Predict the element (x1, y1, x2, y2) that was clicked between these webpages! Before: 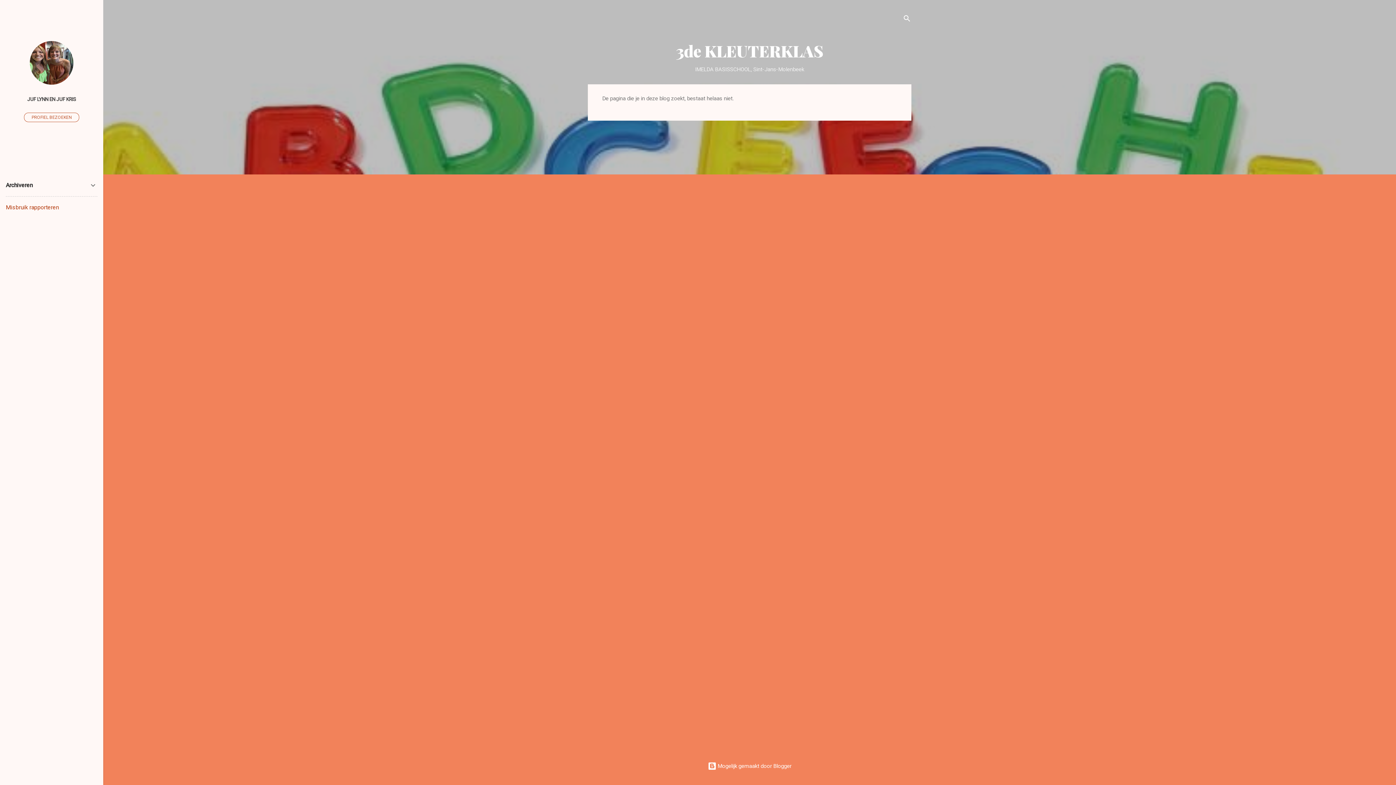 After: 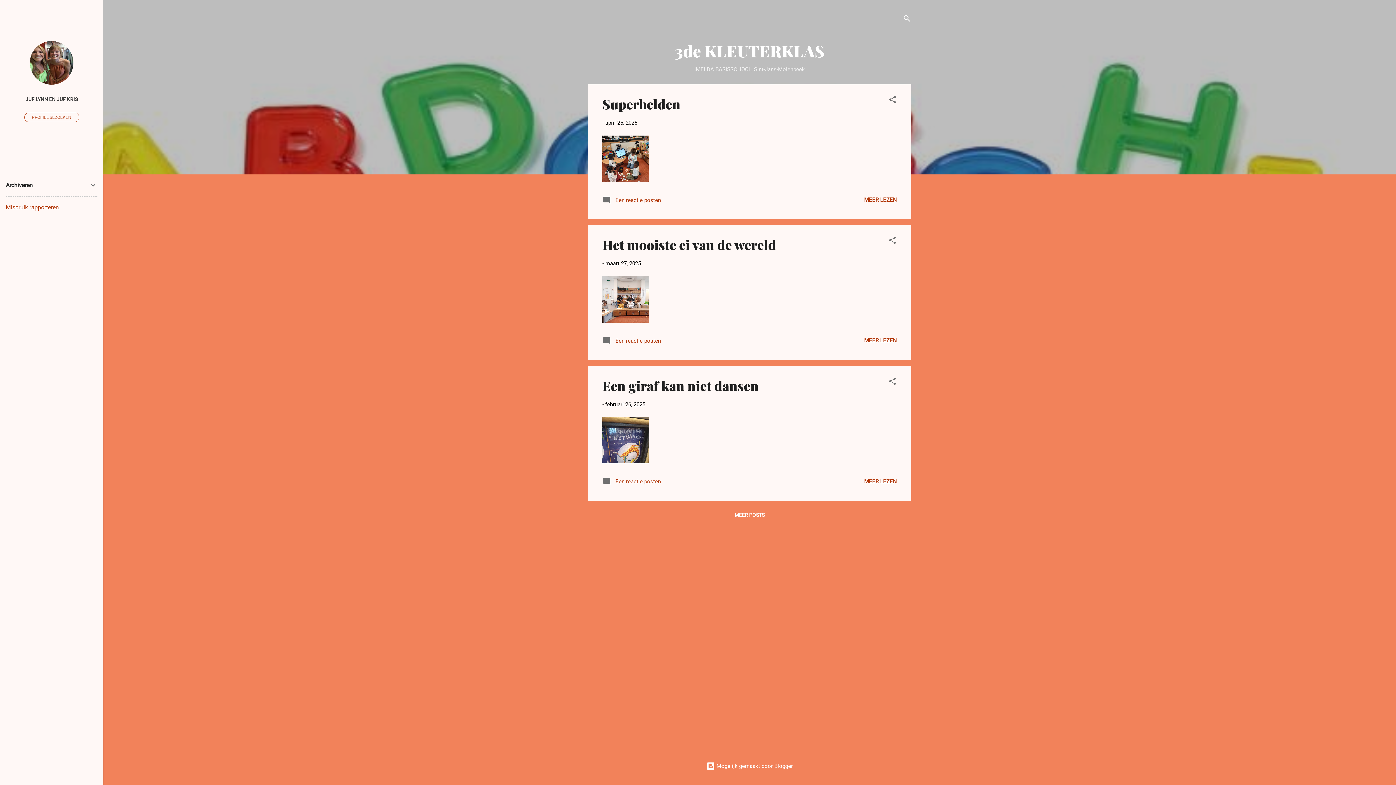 Action: bbox: (676, 40, 823, 61) label: 3de KLEUTERKLAS